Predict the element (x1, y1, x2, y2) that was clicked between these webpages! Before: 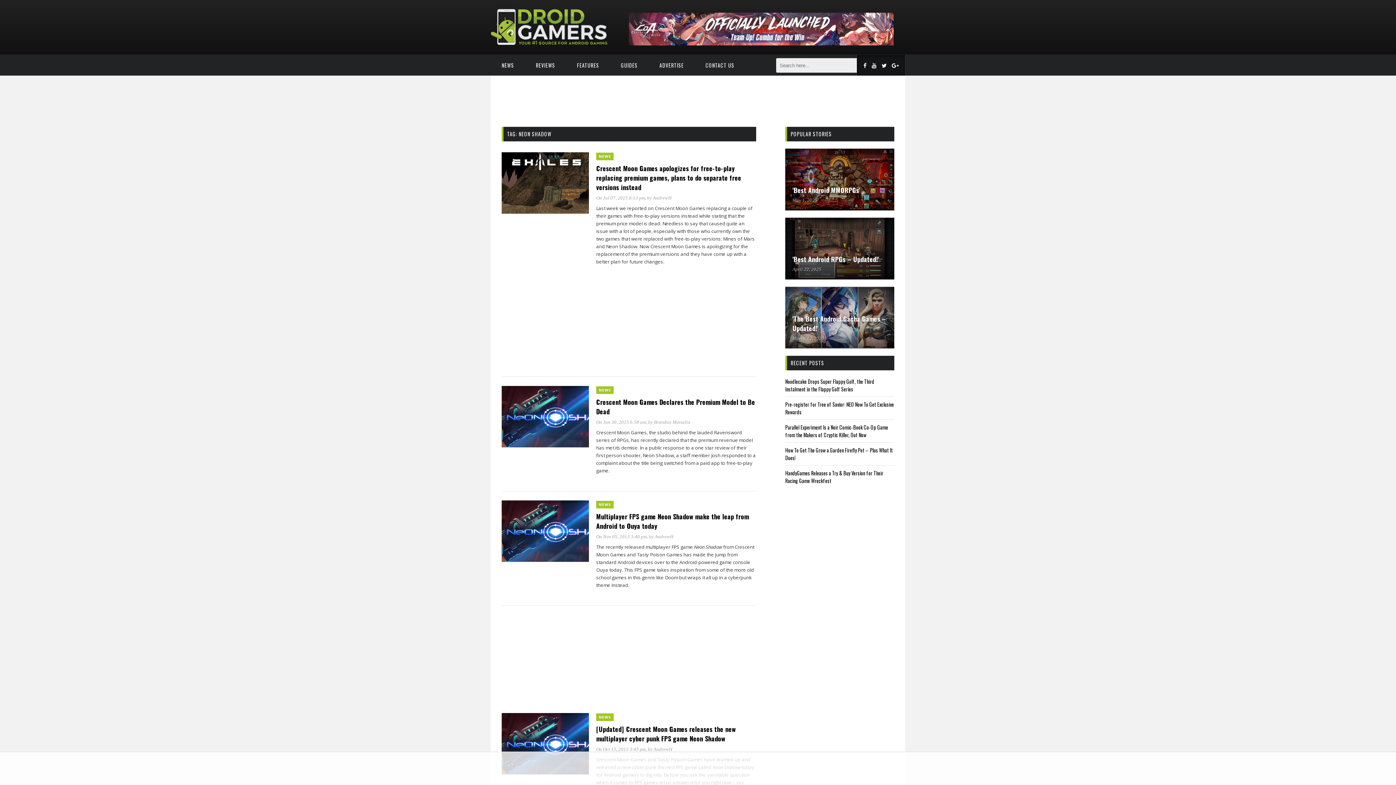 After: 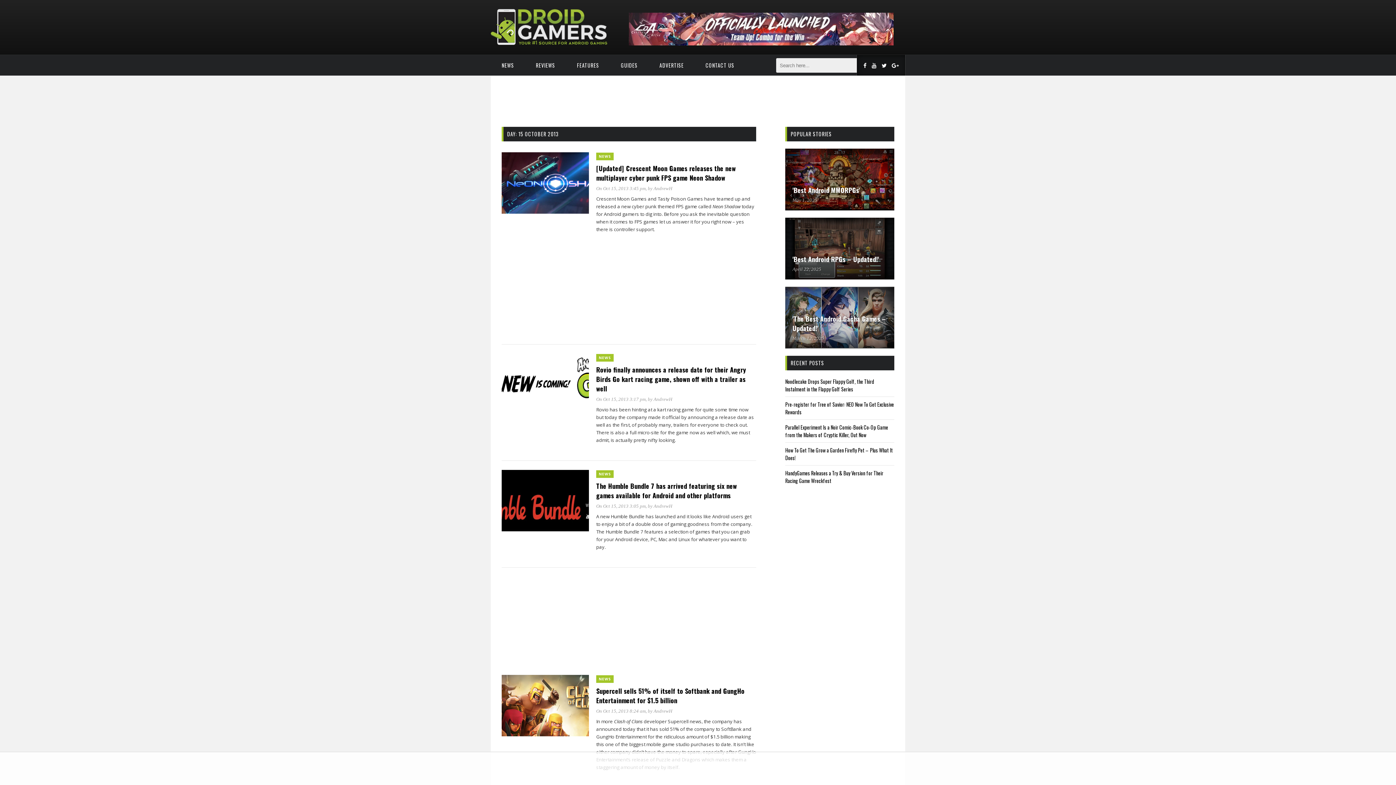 Action: bbox: (596, 746, 645, 752) label: On Oct 15, 2013 3:45 pm